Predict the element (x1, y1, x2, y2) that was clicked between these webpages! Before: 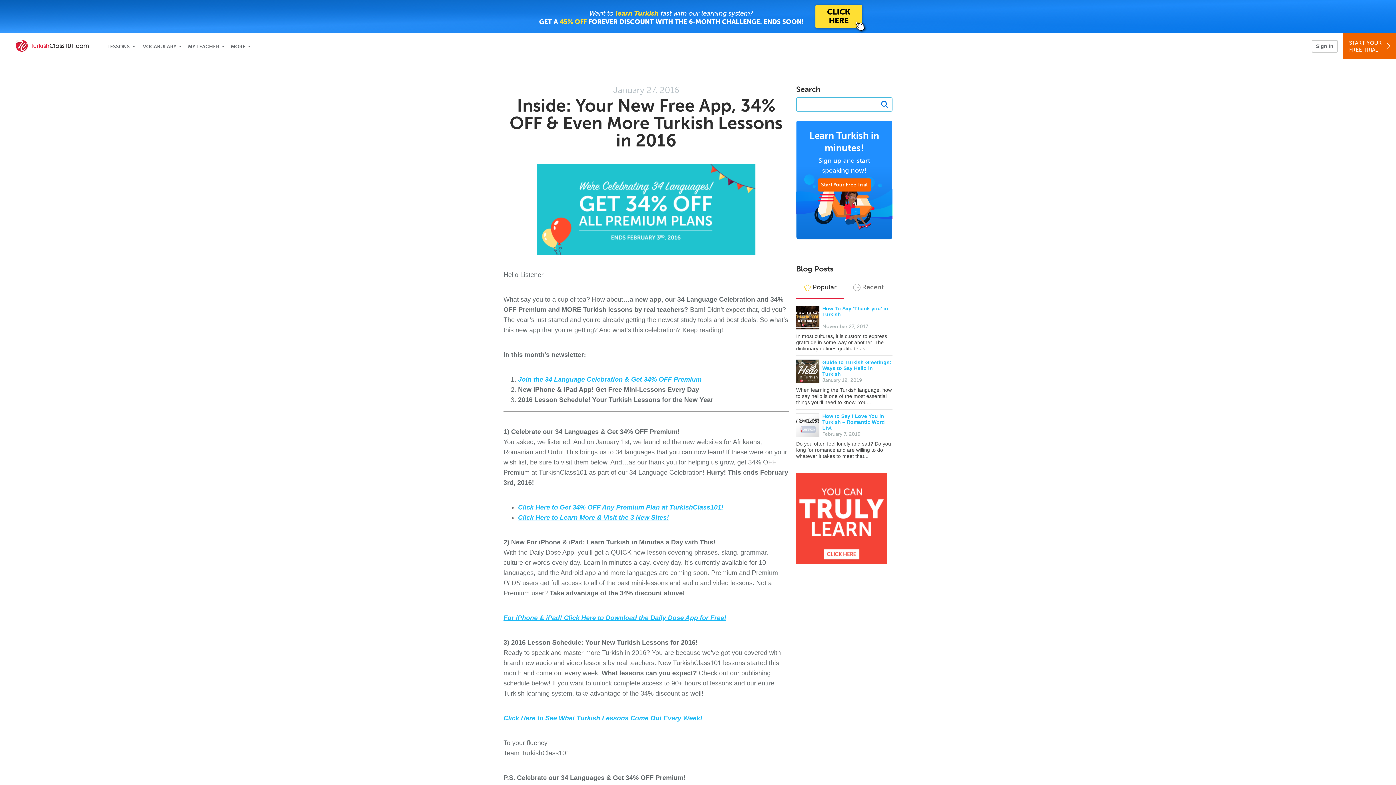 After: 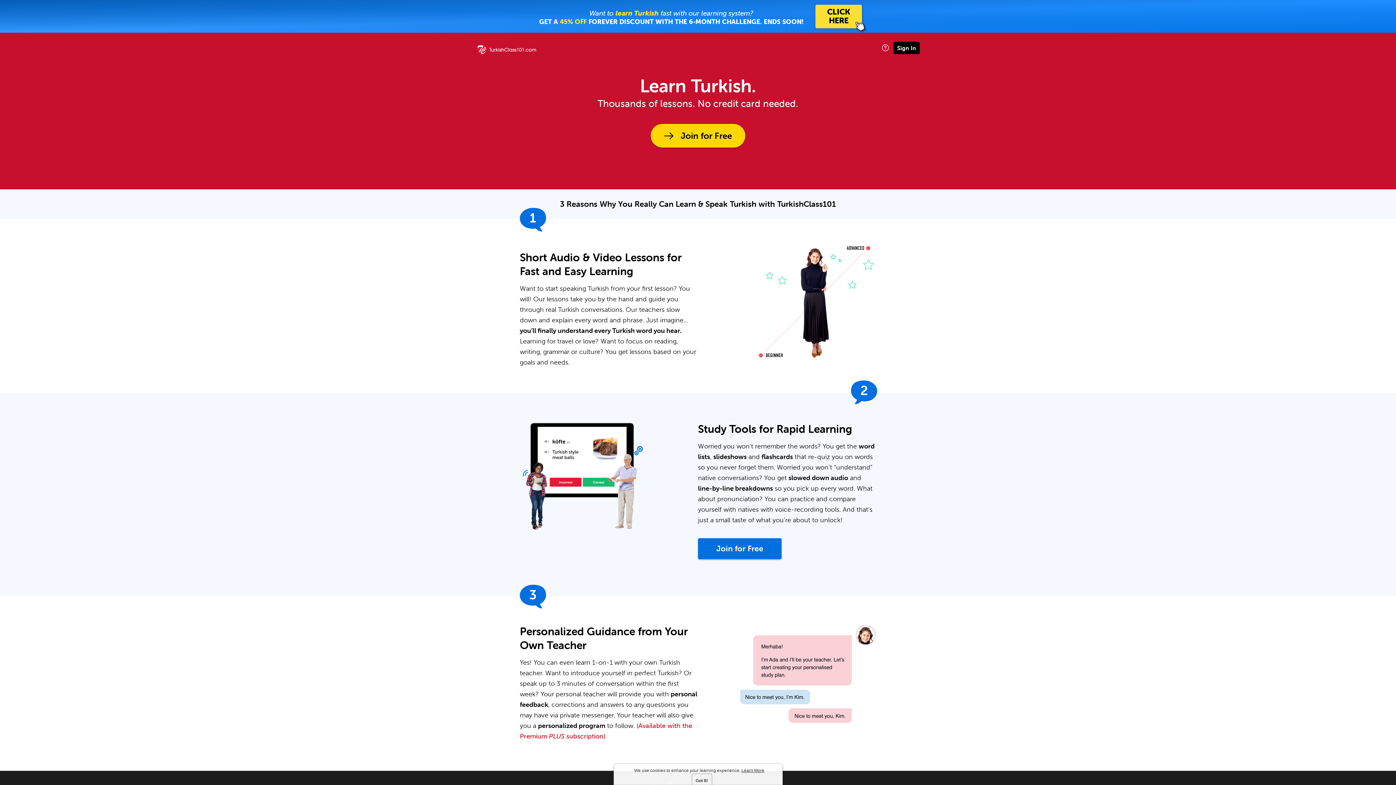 Action: bbox: (1343, 32, 1396, 58) label: START YOUR
FREE TRIAL